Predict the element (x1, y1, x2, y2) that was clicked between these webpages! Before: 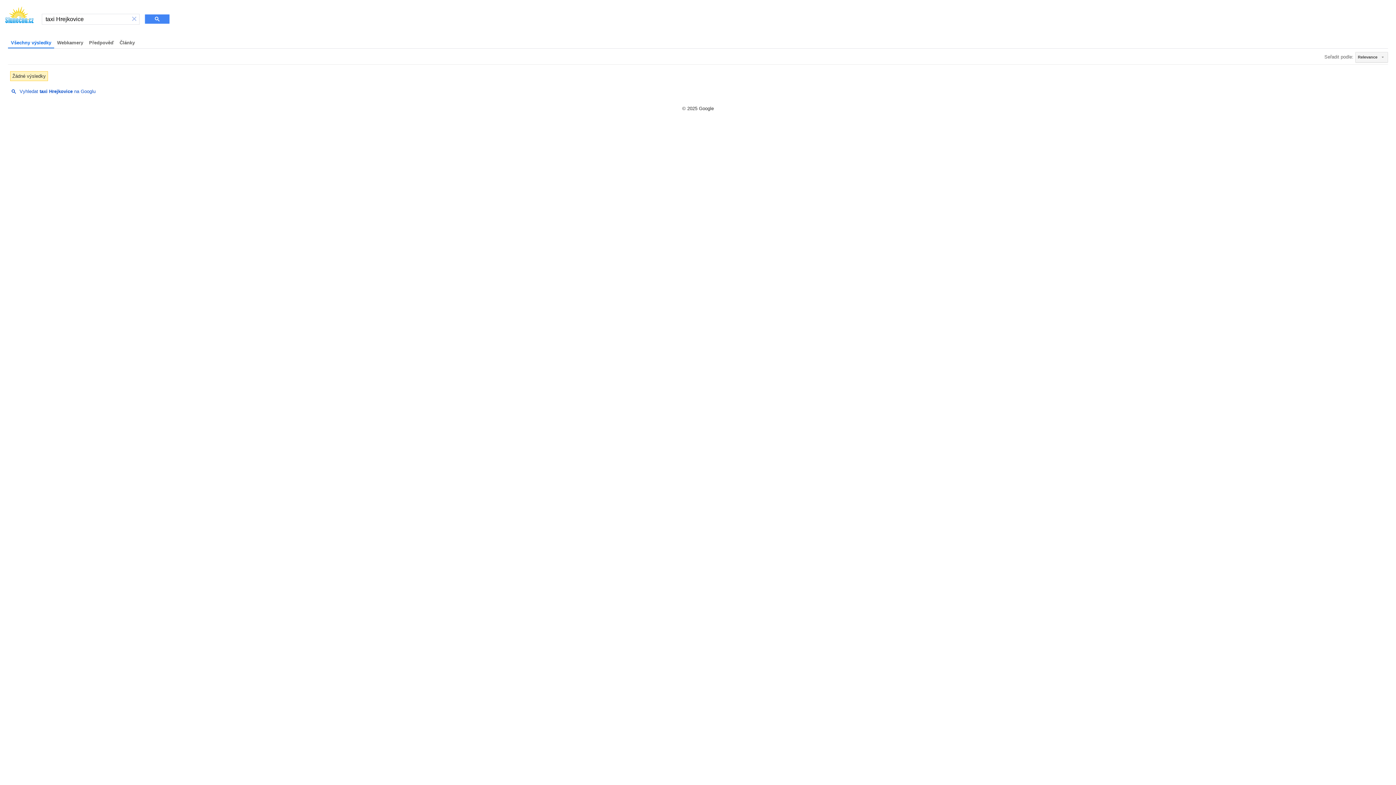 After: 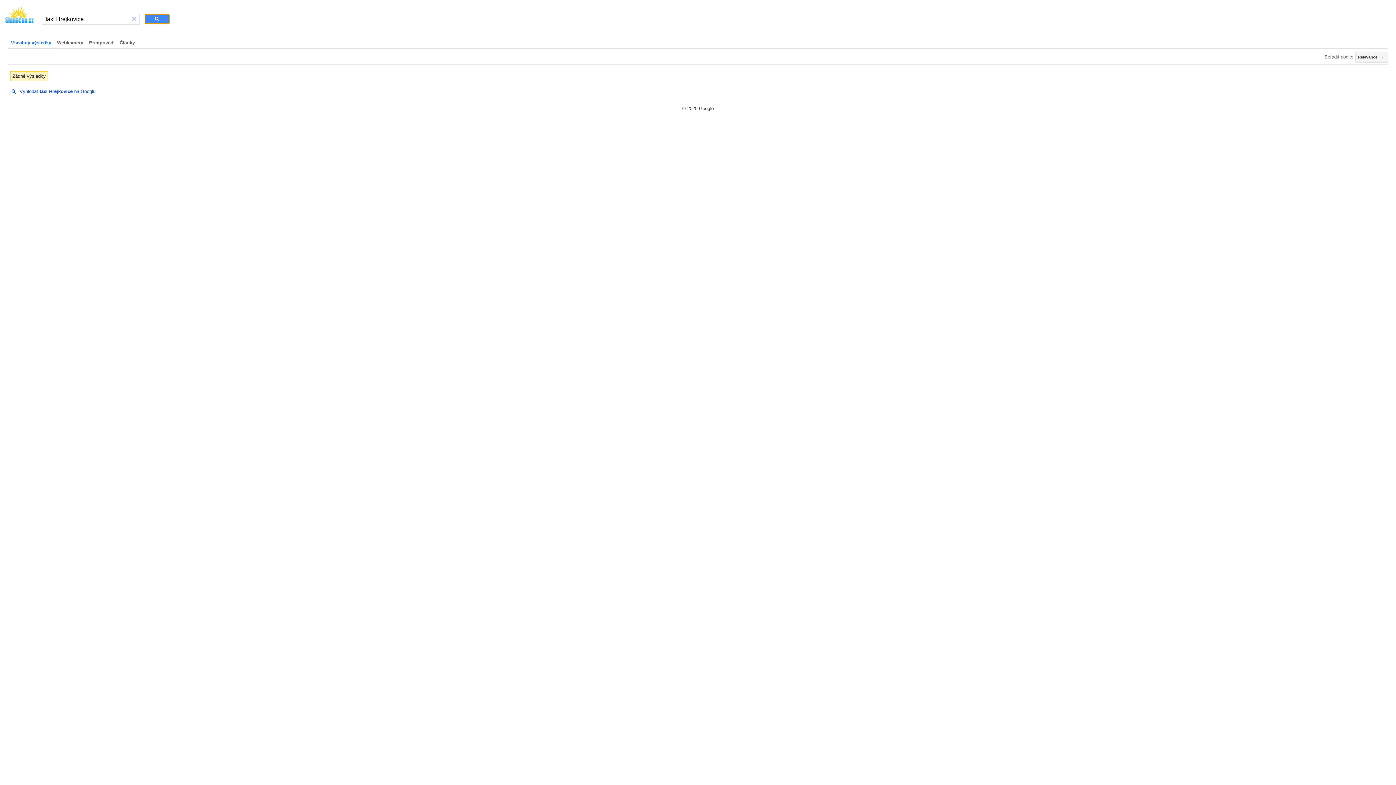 Action: bbox: (144, 14, 169, 24)